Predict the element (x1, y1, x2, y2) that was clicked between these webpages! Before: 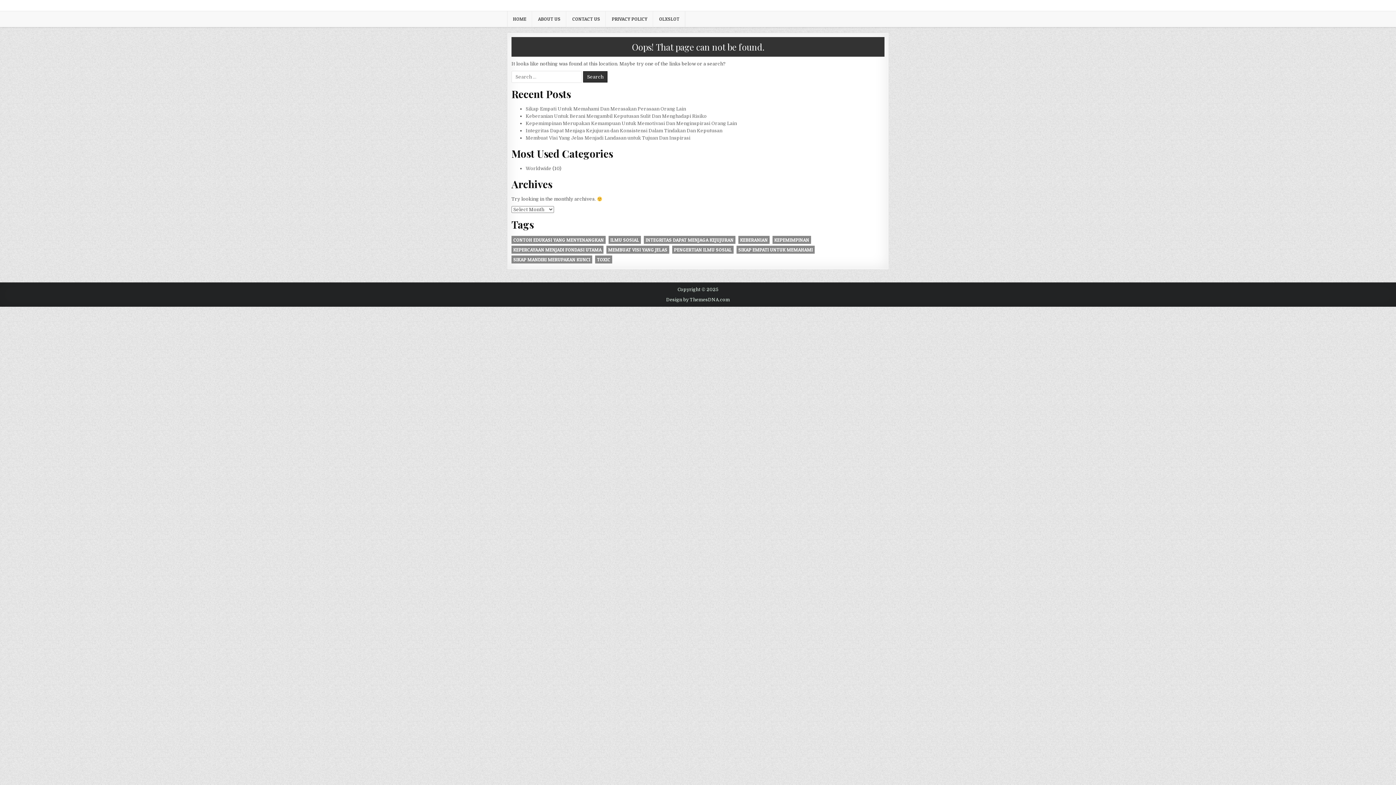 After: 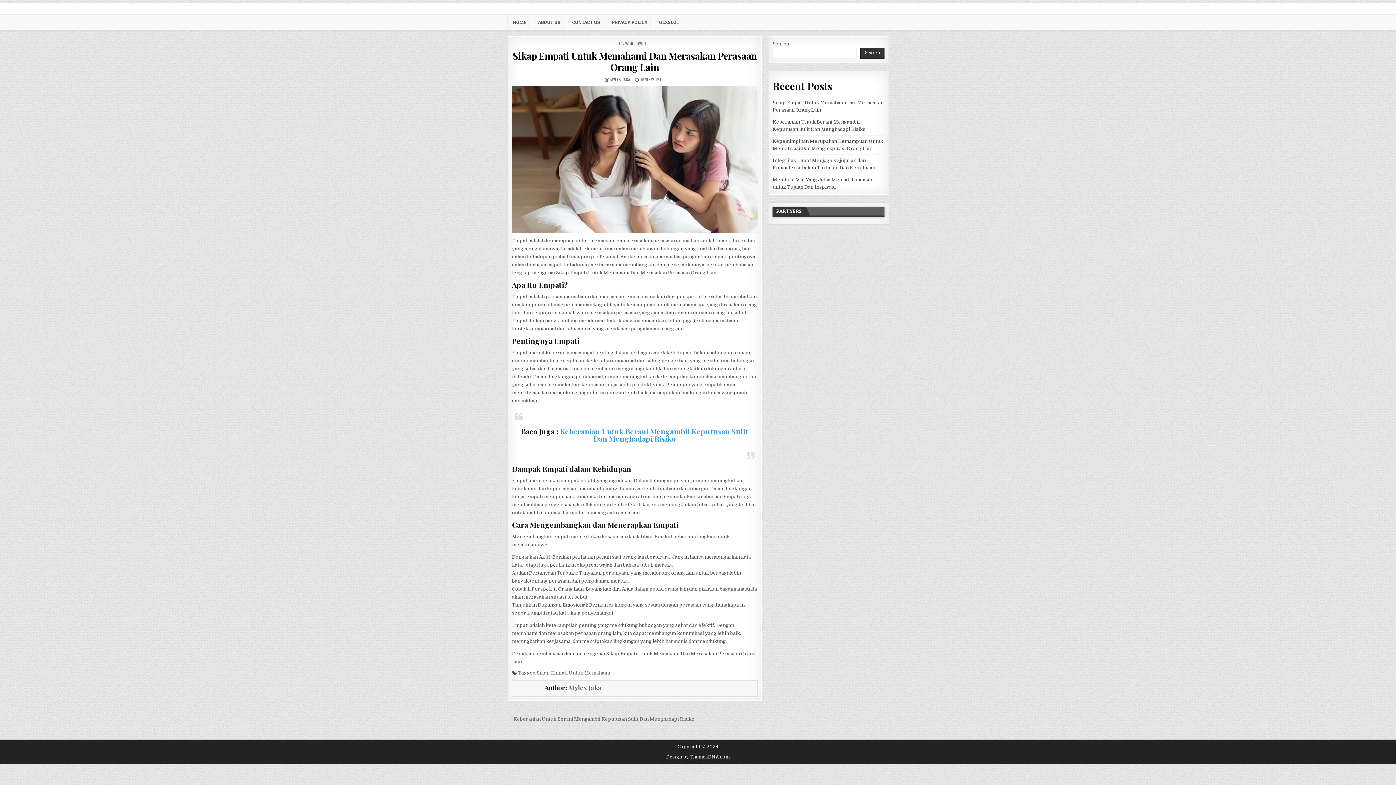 Action: bbox: (525, 106, 686, 111) label: Sikap Empati Untuk Memahami Dan Merasakan Perasaan Orang Lain